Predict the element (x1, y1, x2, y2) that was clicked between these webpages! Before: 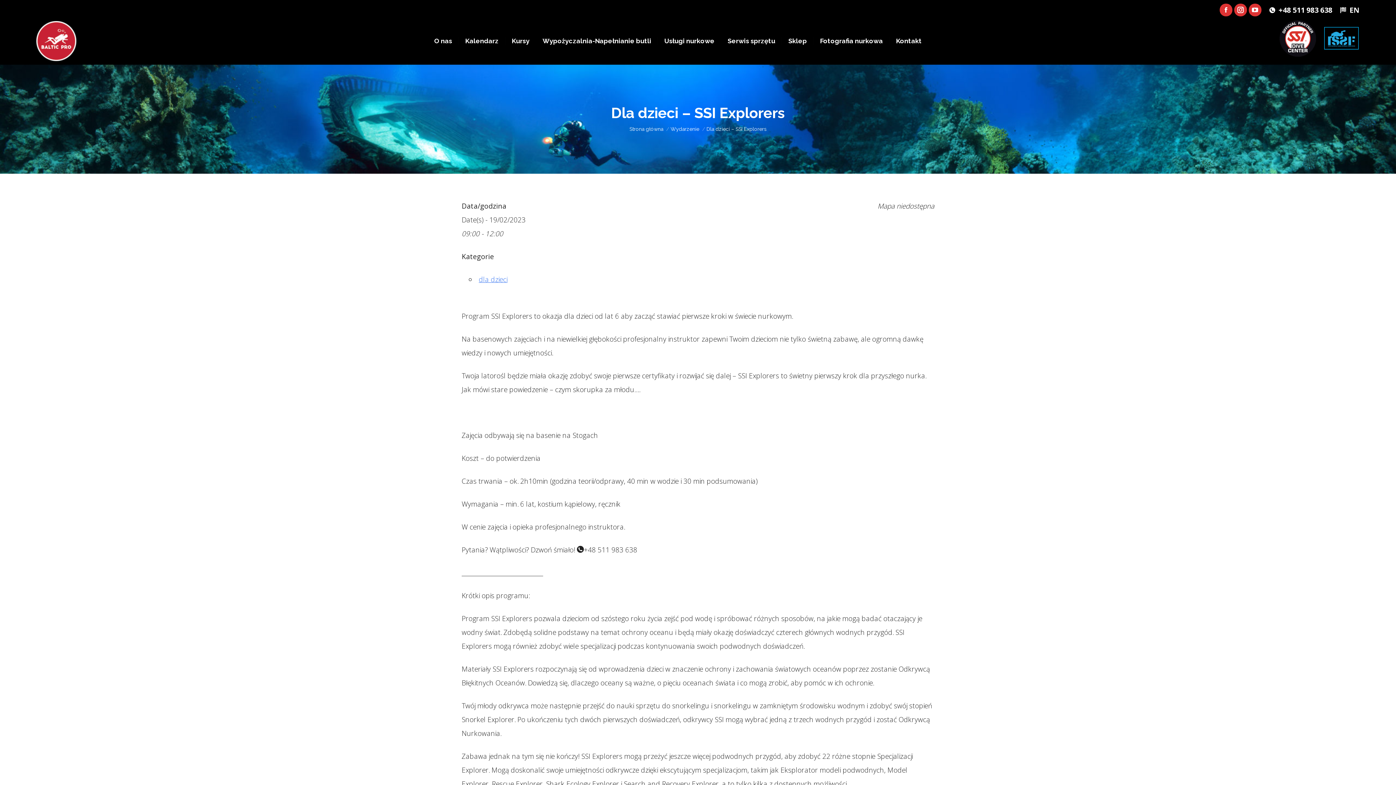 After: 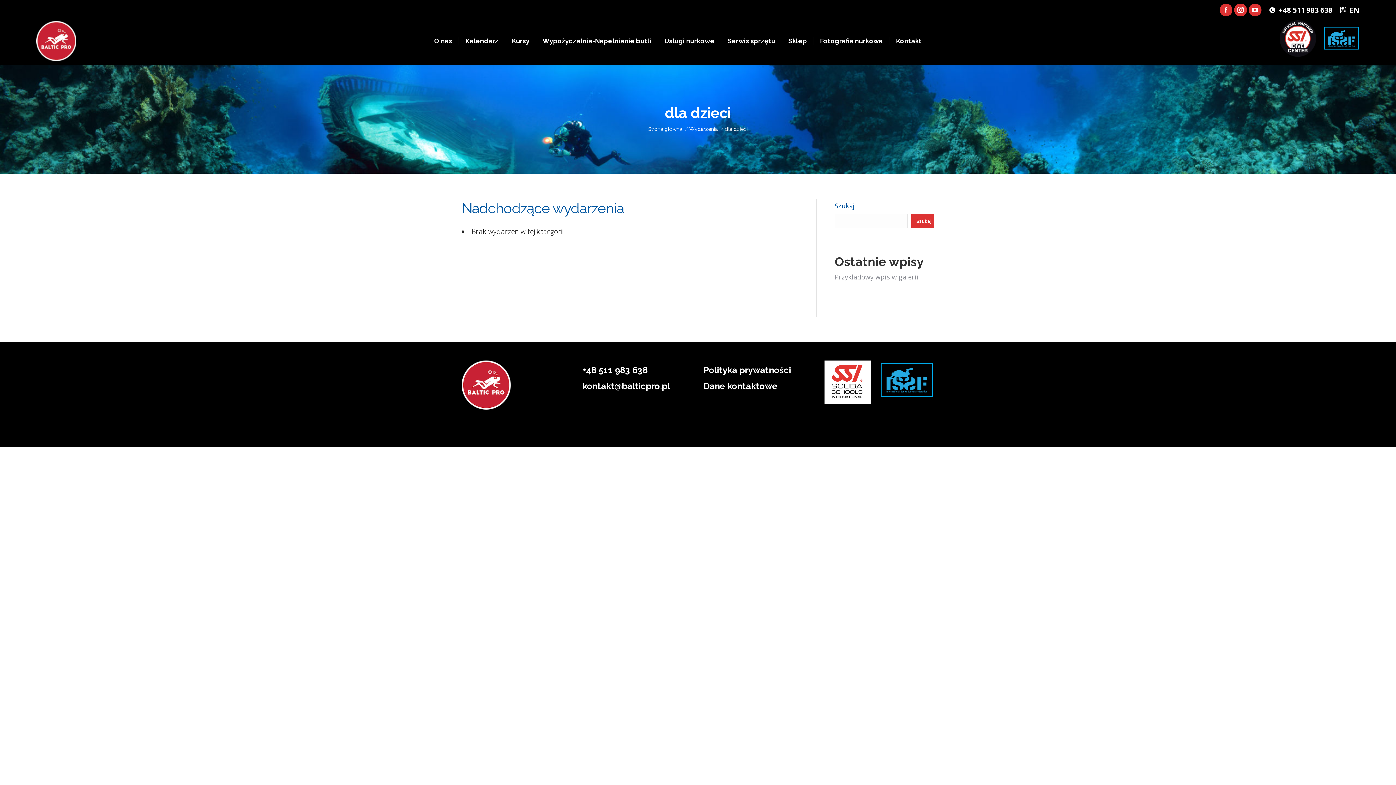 Action: label: dla dzieci bbox: (478, 274, 507, 284)